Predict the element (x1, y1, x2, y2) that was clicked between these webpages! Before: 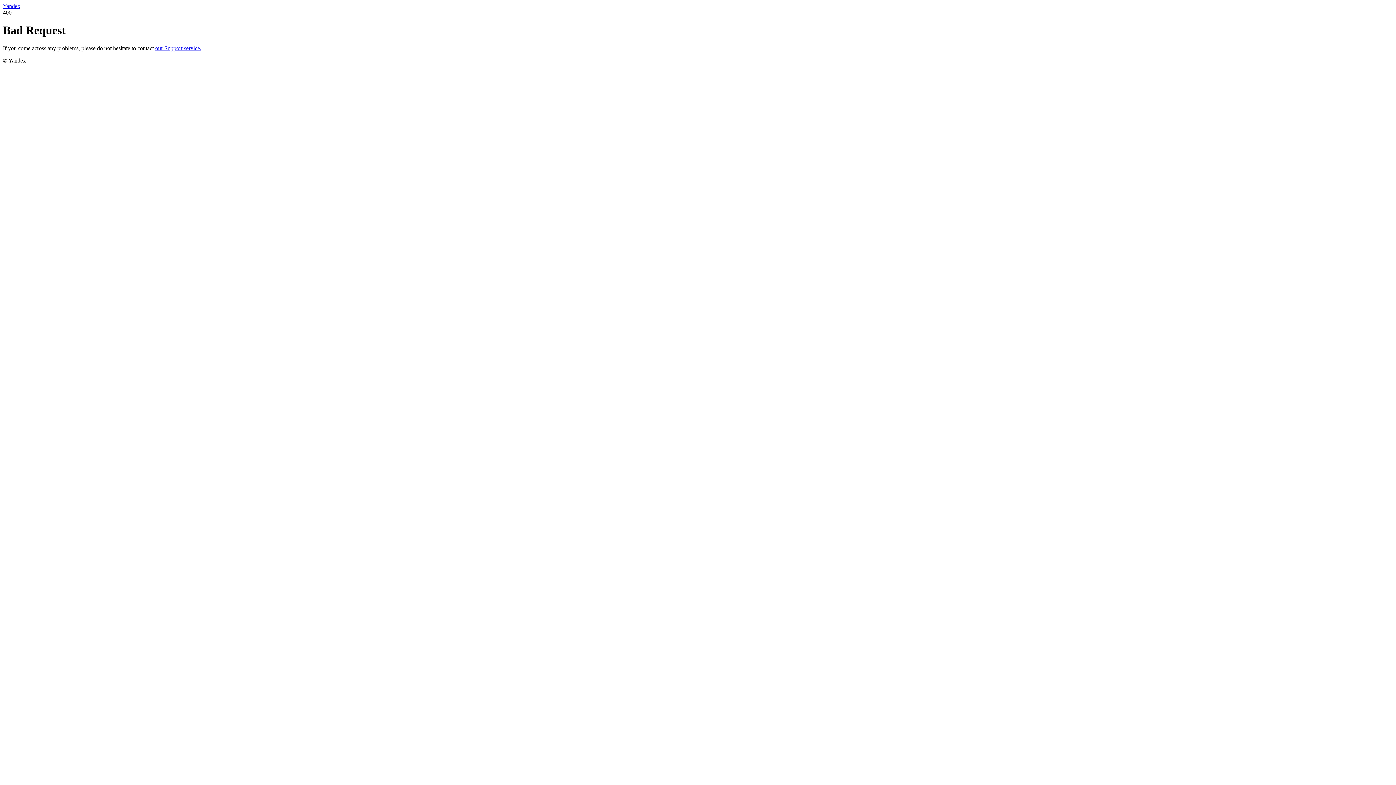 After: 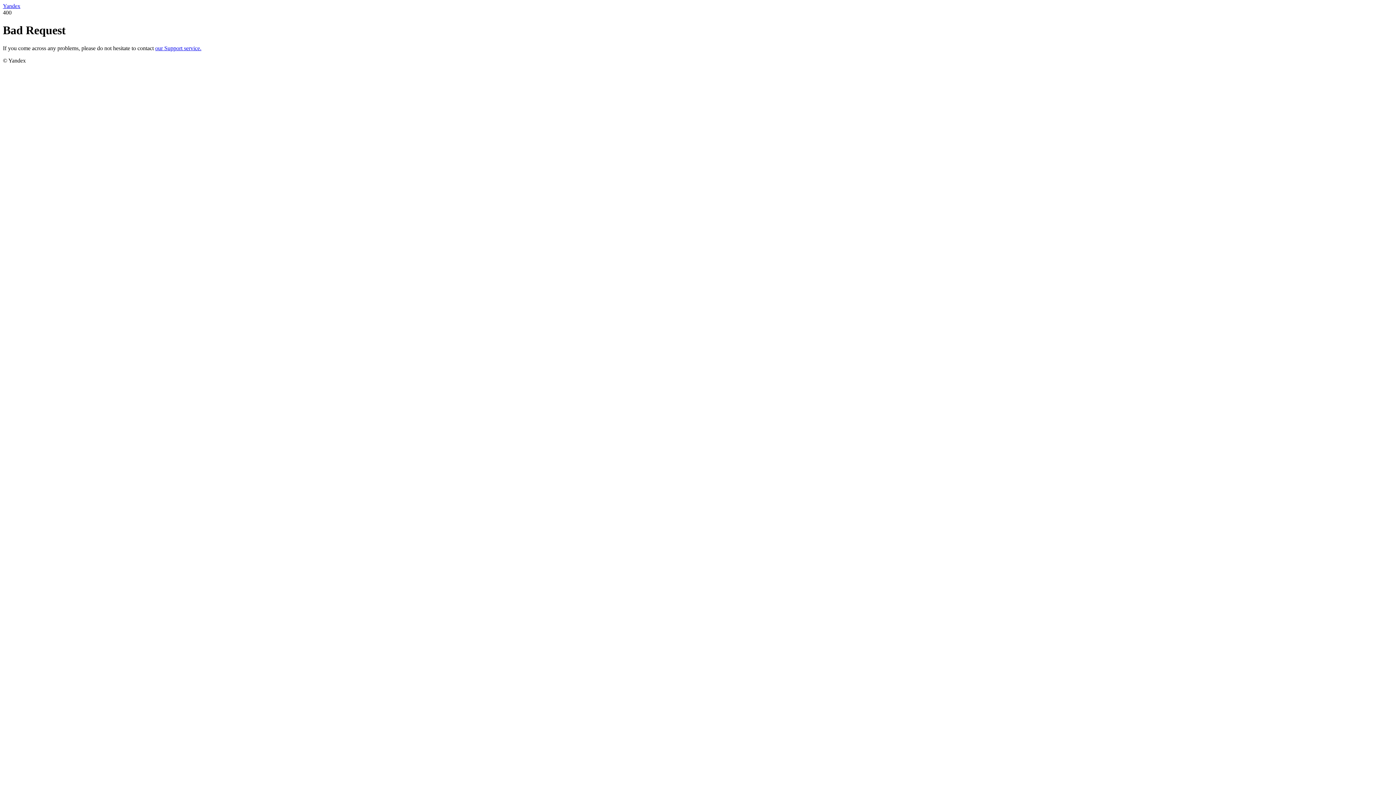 Action: bbox: (155, 45, 201, 51) label: our Support service.